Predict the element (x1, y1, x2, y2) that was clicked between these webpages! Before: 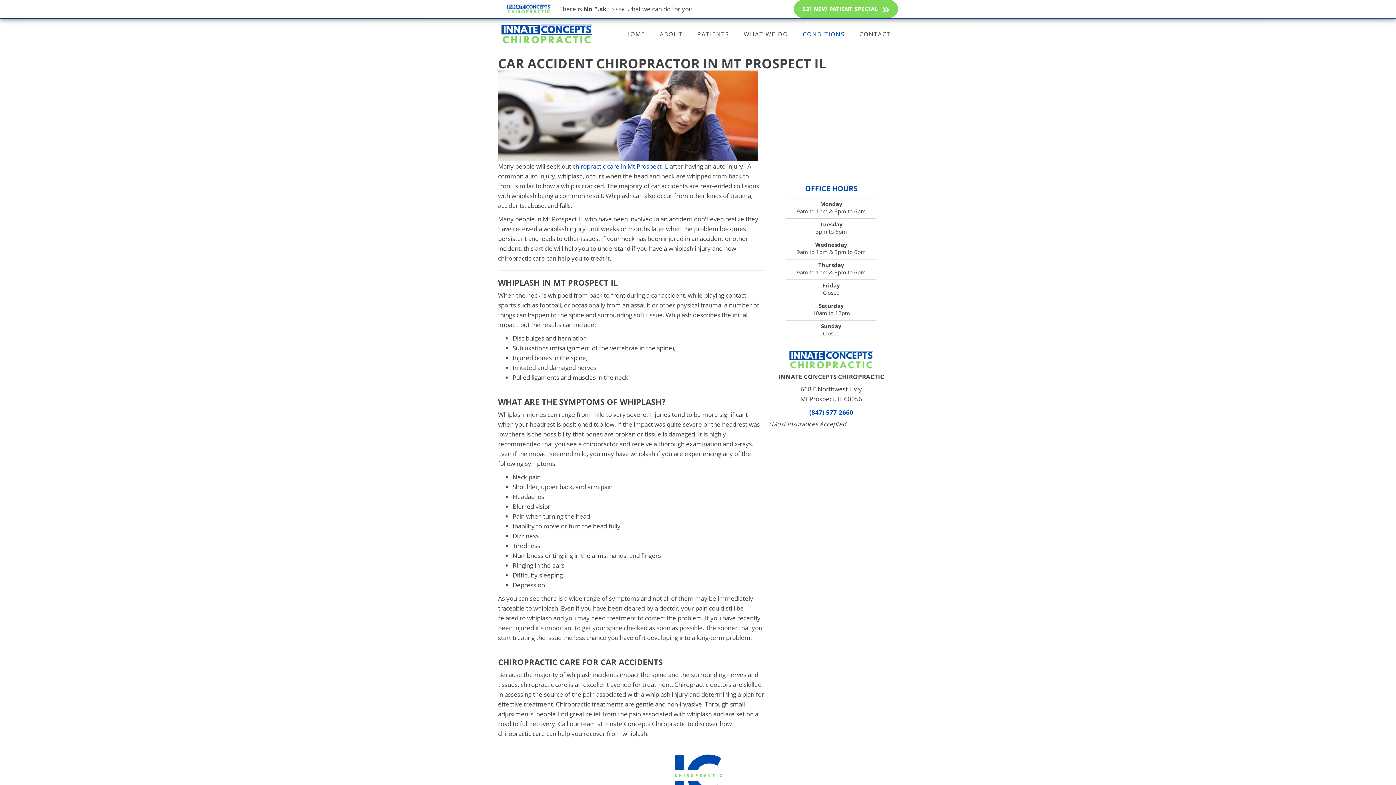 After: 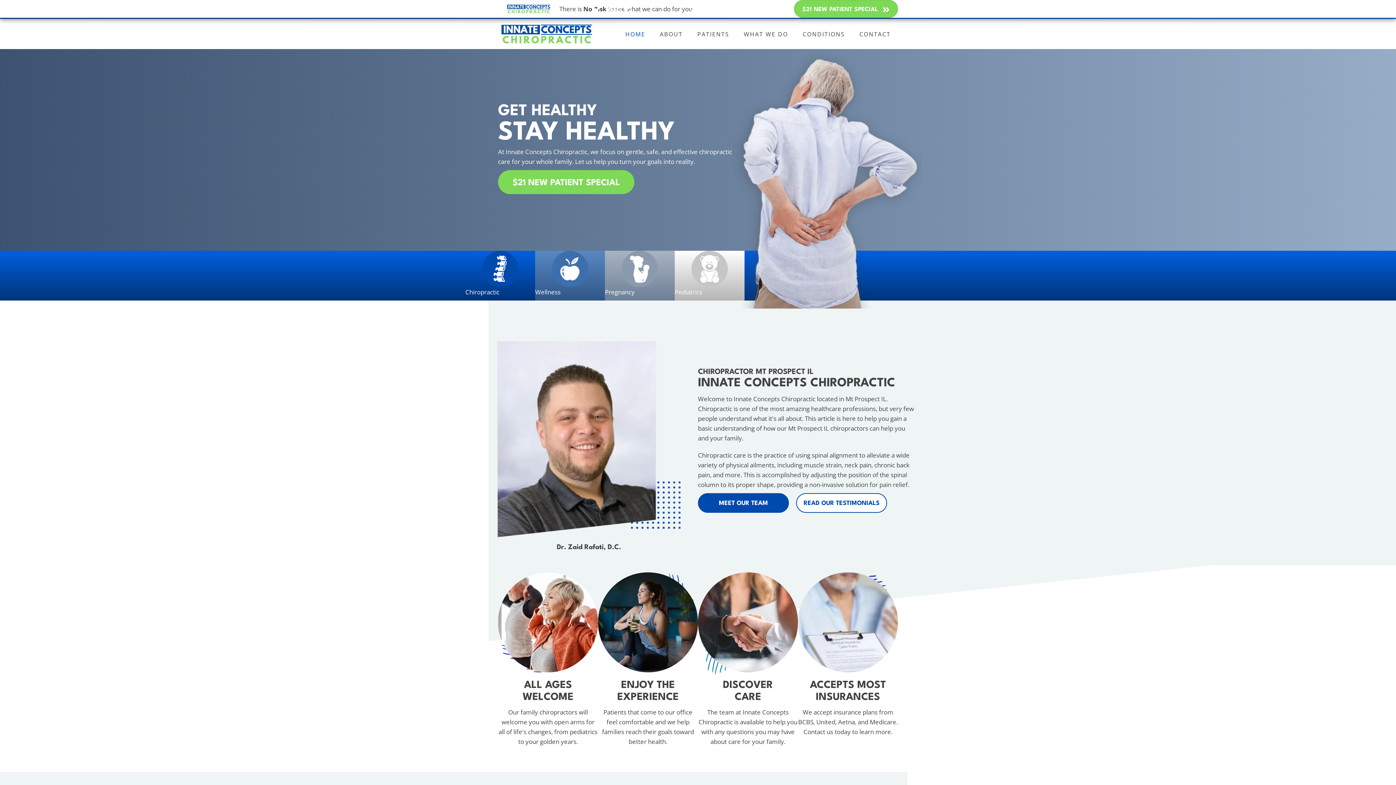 Action: bbox: (498, 29, 595, 37)